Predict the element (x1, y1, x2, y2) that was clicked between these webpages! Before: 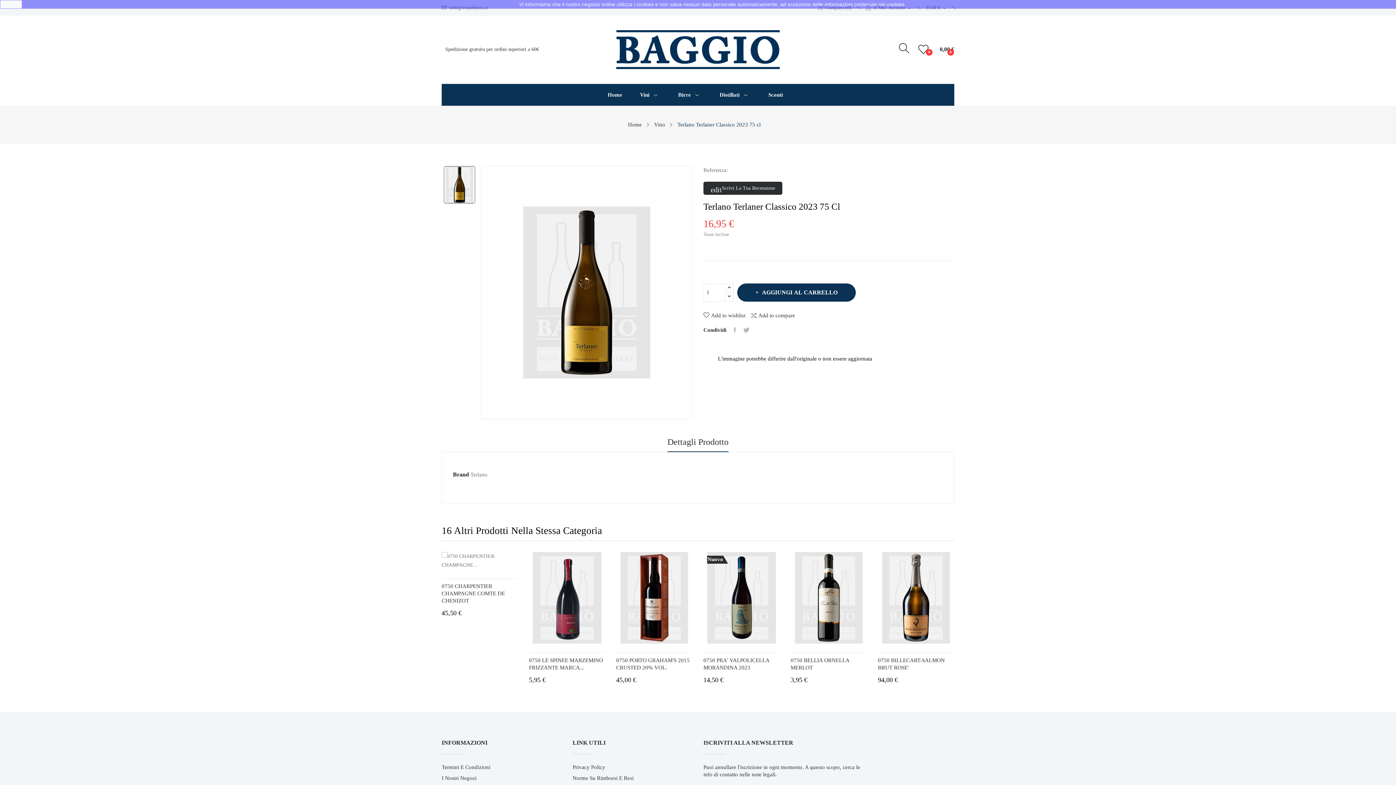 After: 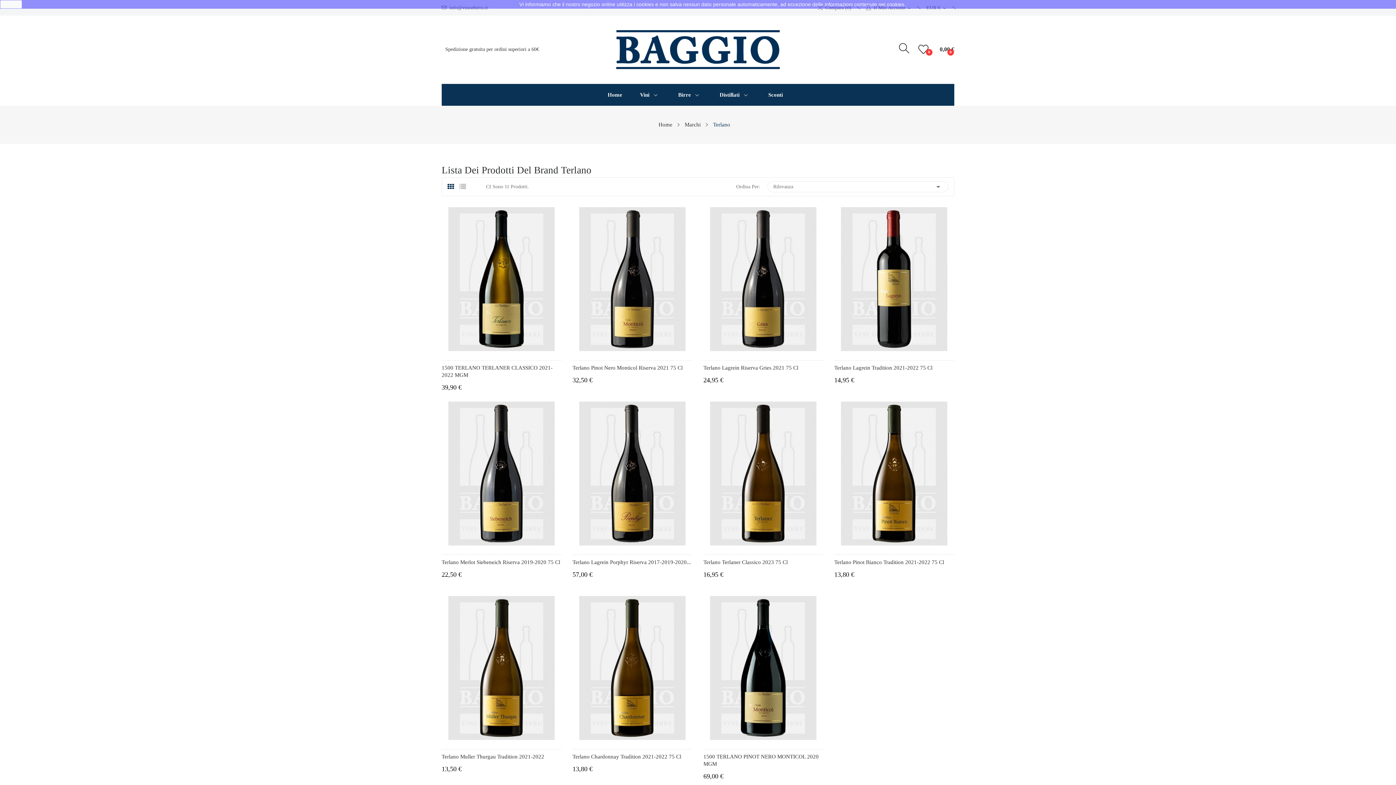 Action: bbox: (470, 471, 487, 477) label: Terlano